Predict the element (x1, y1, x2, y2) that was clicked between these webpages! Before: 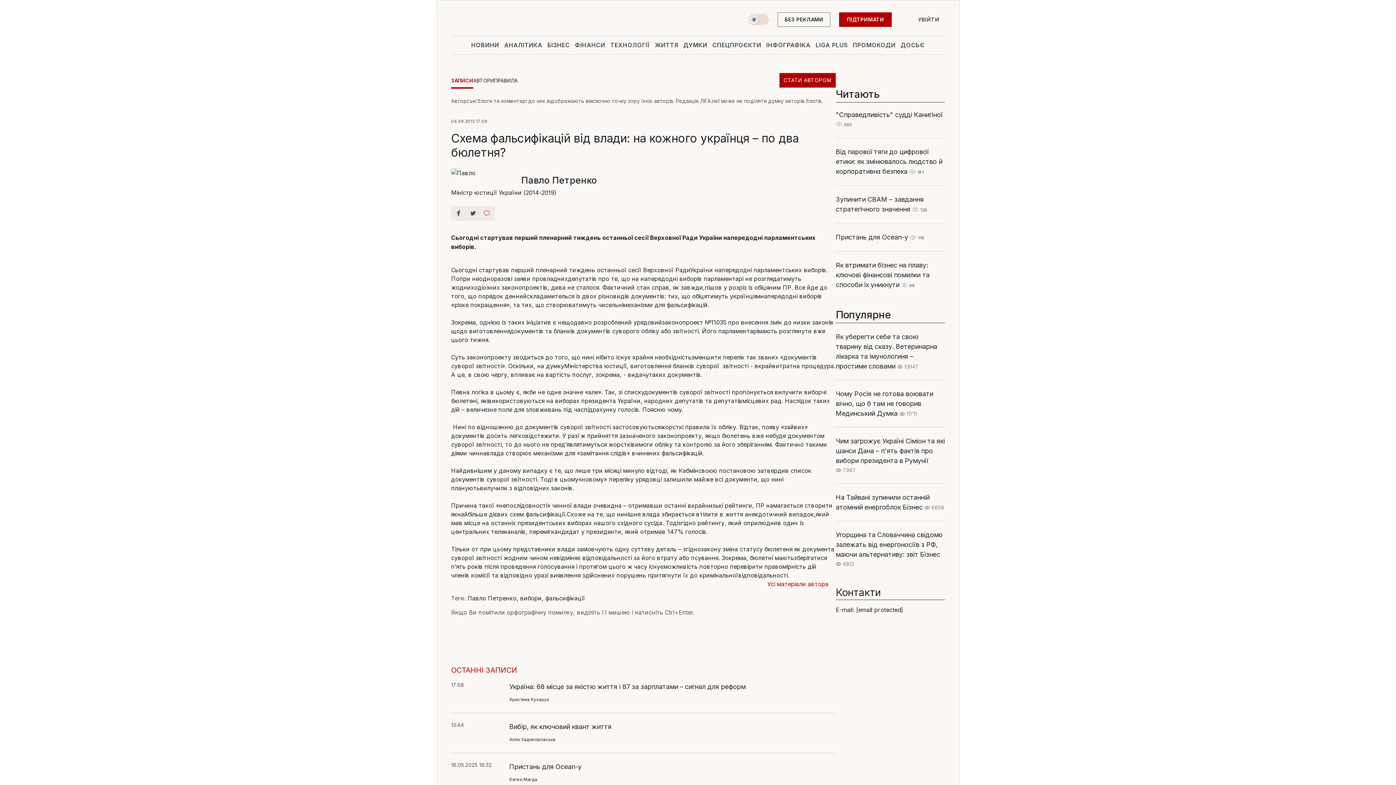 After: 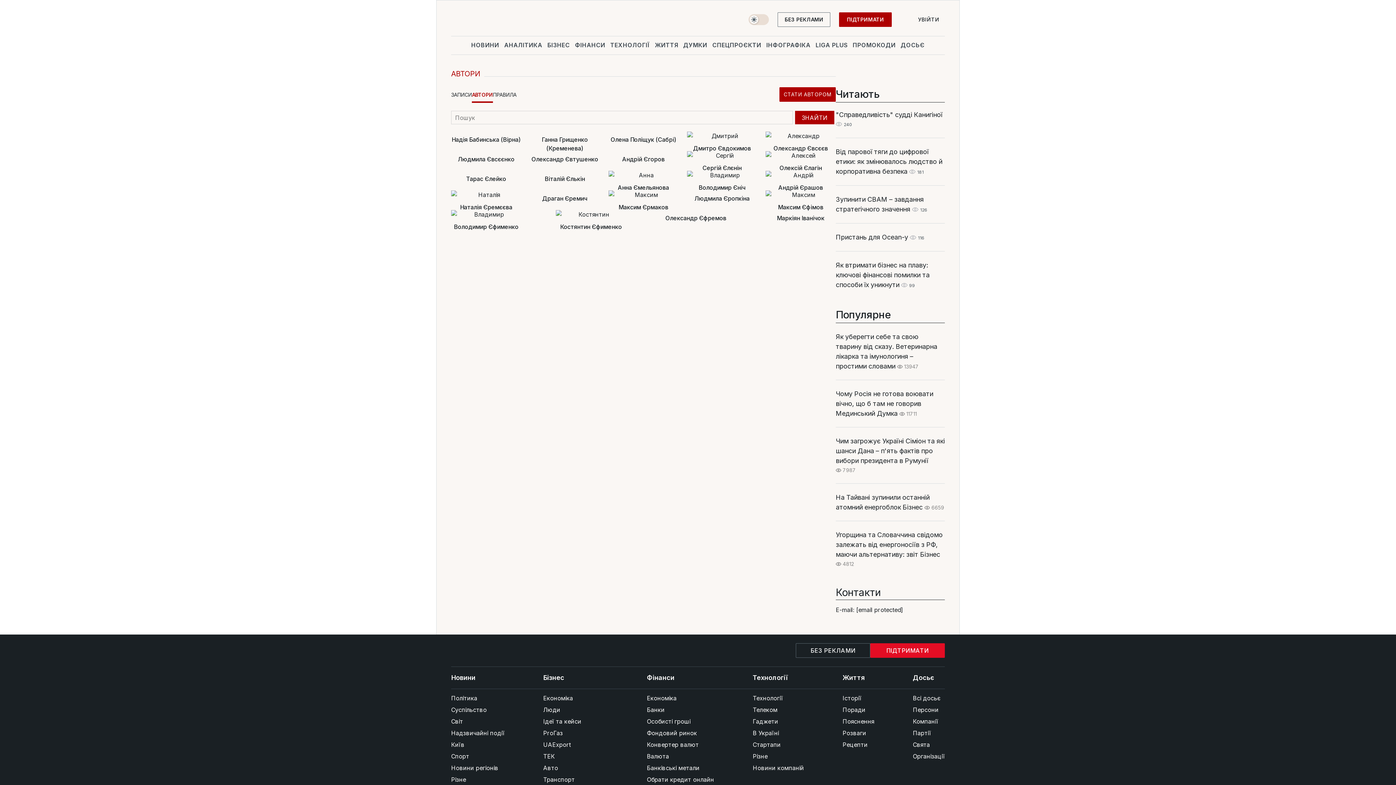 Action: bbox: (473, 77, 494, 87) label: АВТОРИ